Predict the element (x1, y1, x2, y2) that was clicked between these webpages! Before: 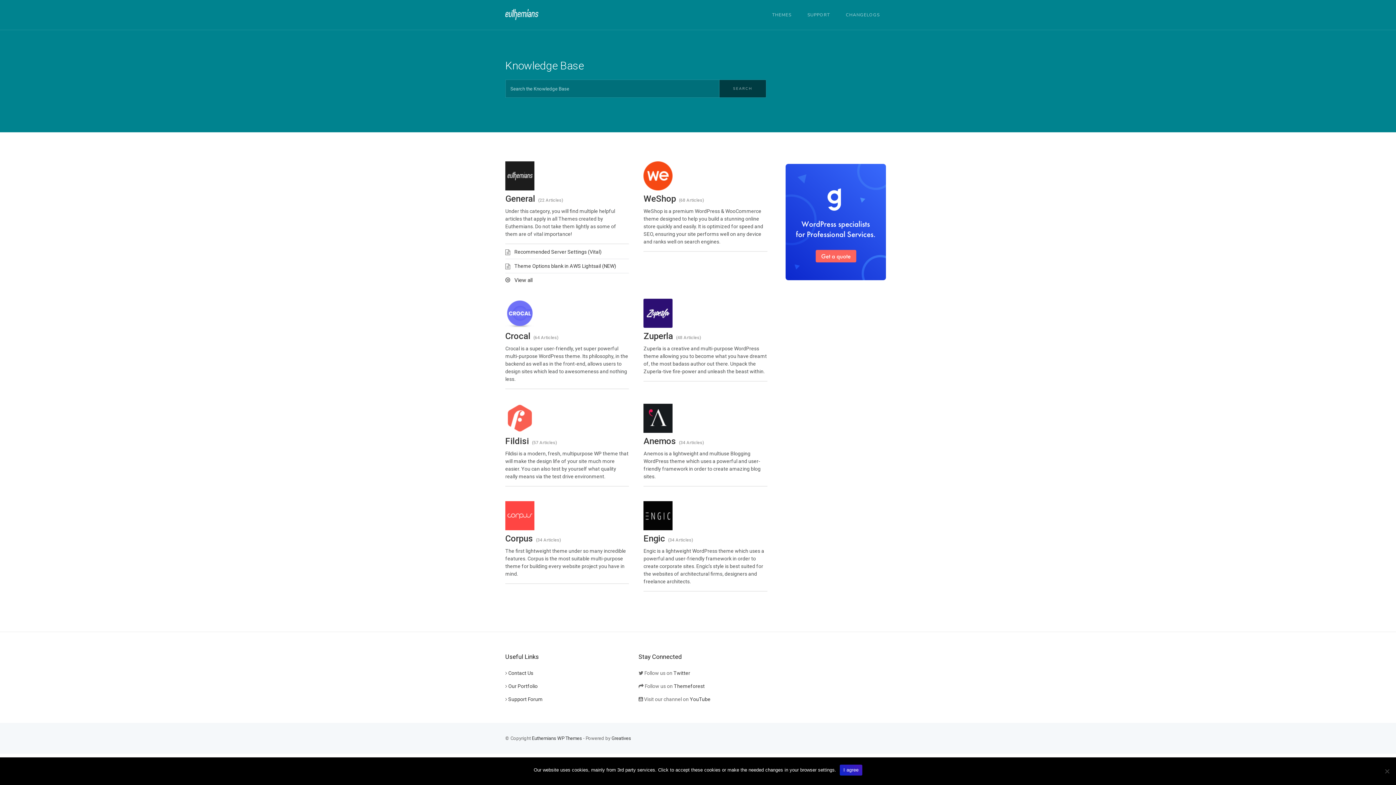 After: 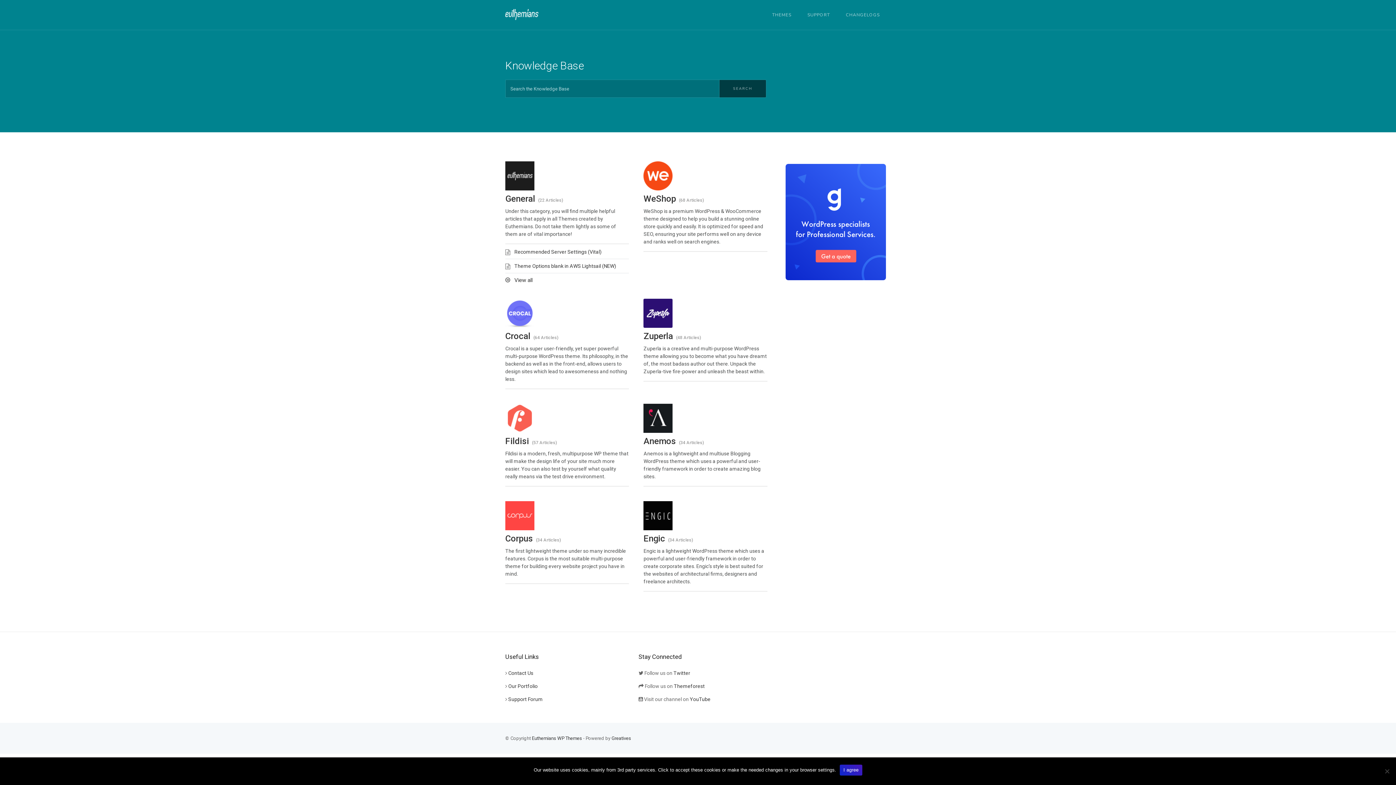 Action: bbox: (505, 9, 538, 20)